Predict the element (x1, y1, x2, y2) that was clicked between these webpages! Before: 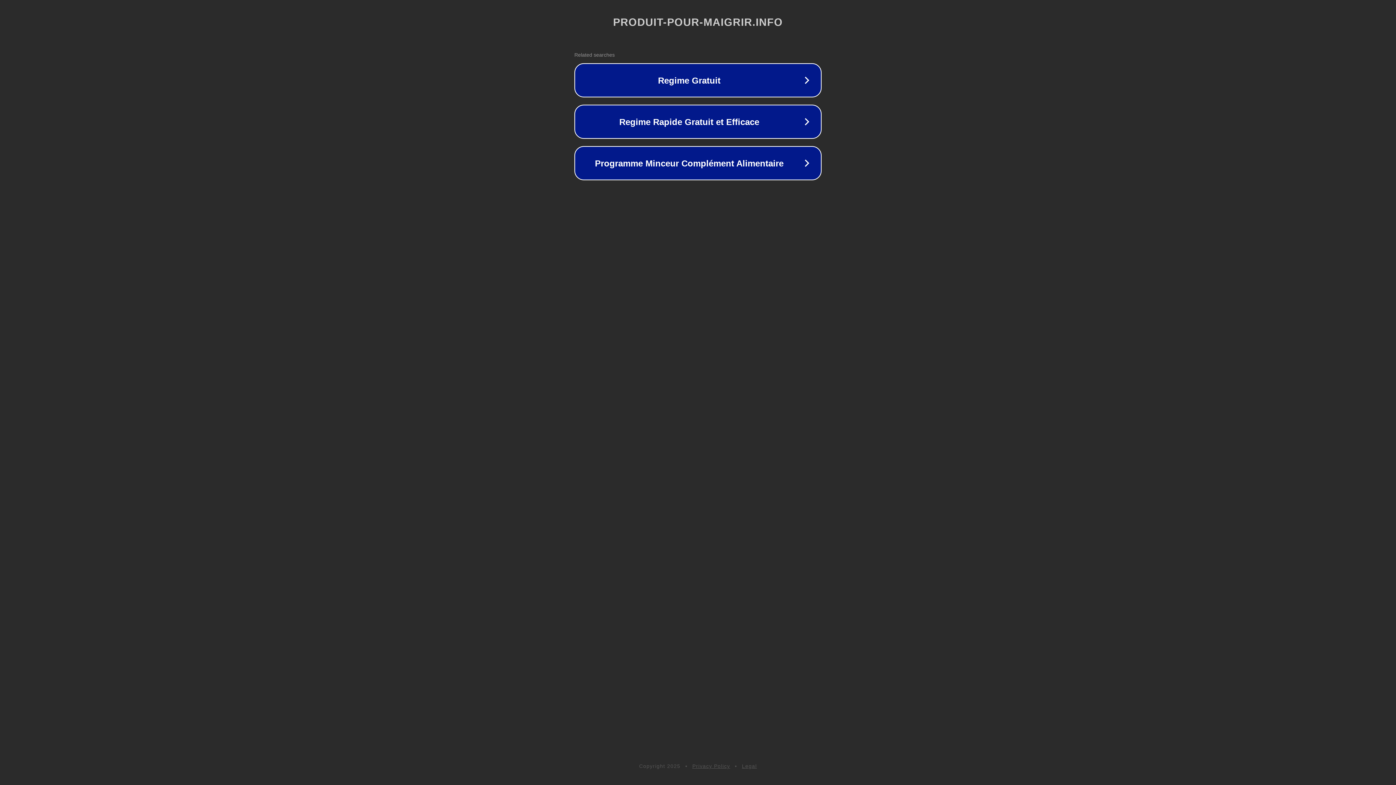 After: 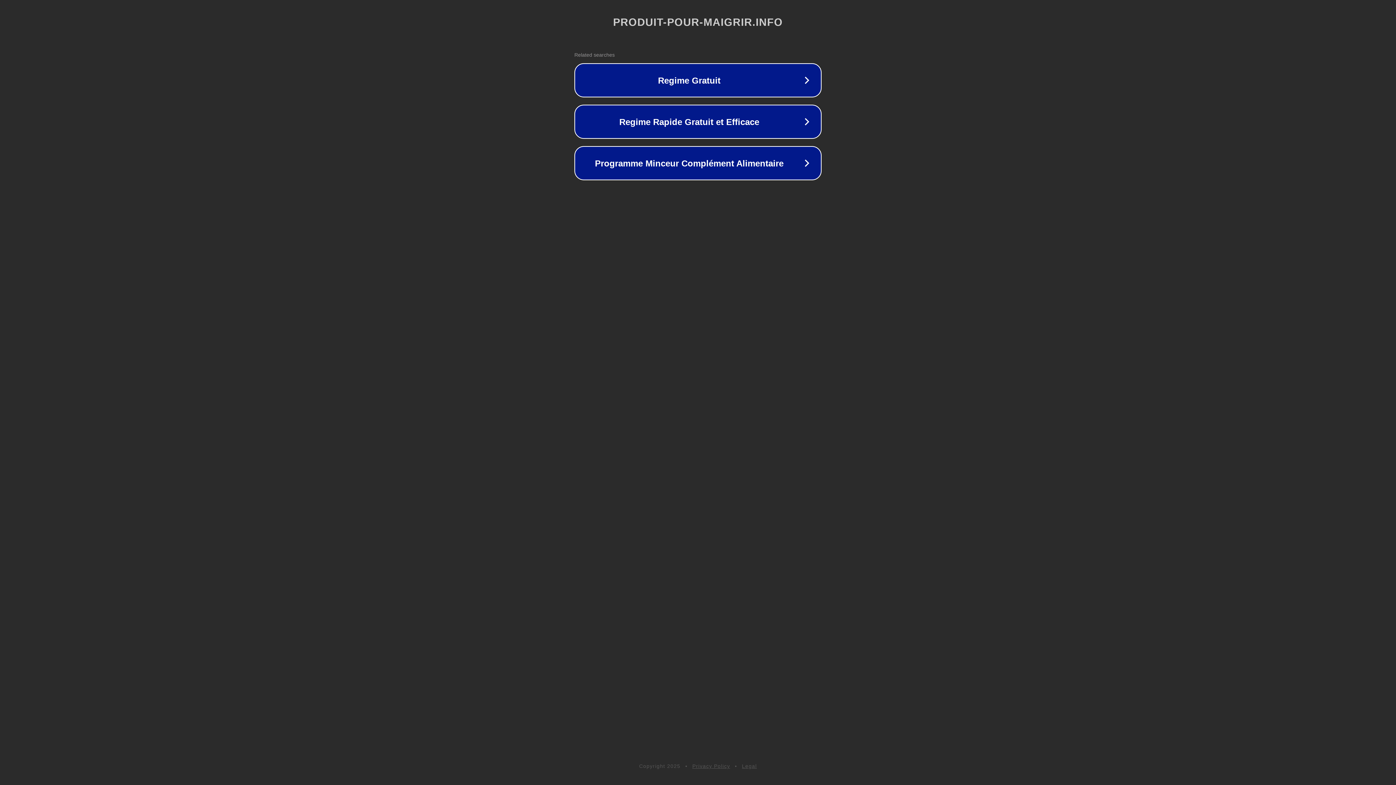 Action: label: Legal bbox: (742, 763, 757, 769)